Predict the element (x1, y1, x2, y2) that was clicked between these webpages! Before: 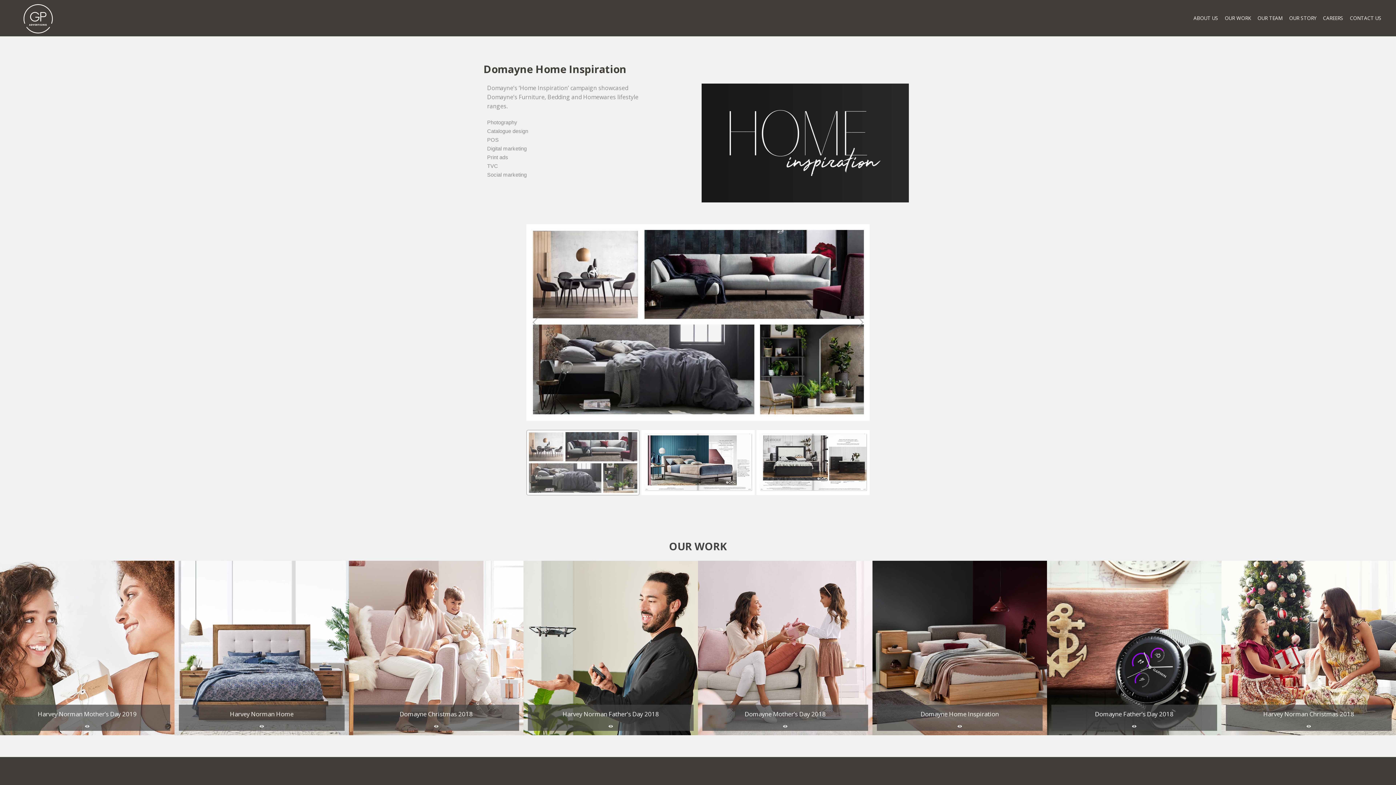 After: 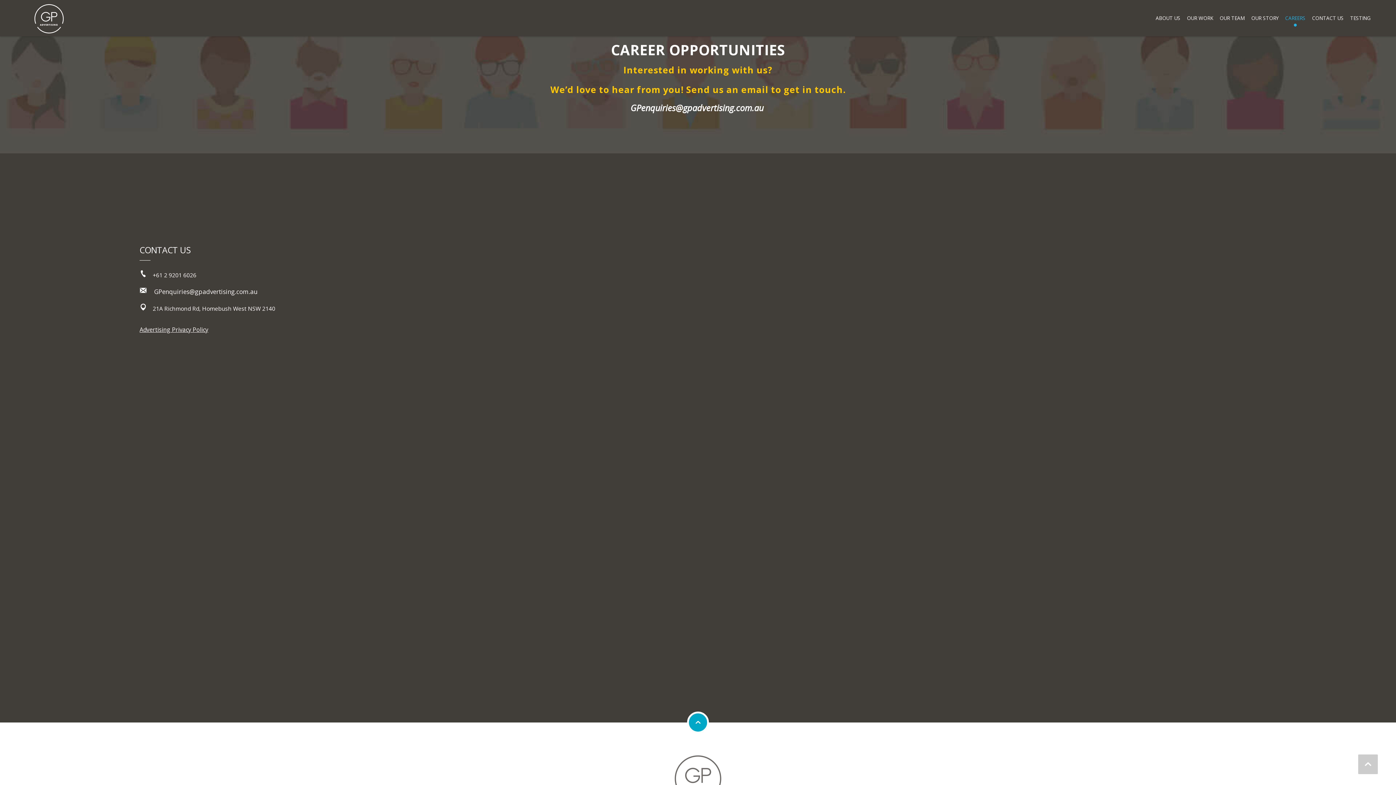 Action: bbox: (1323, 14, 1343, 21) label: CAREERS